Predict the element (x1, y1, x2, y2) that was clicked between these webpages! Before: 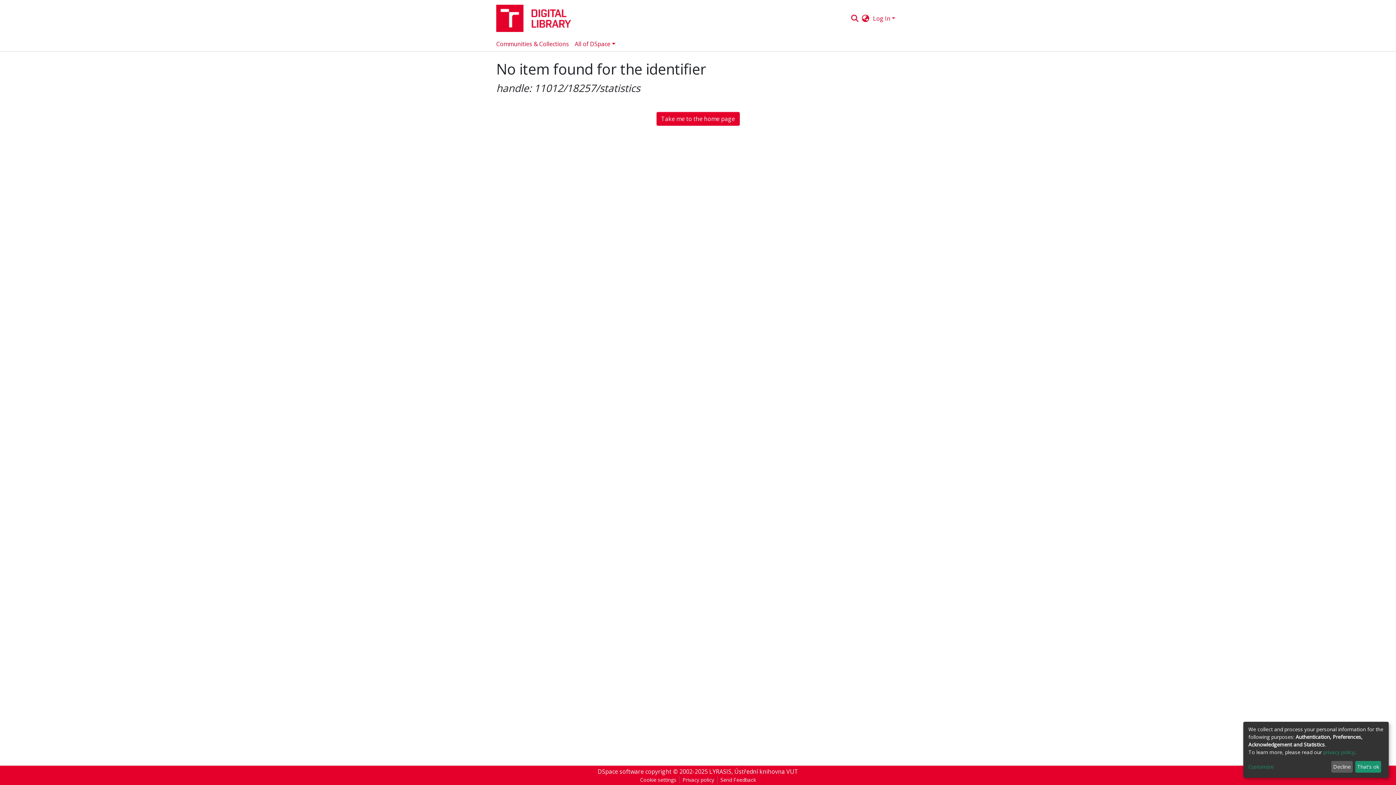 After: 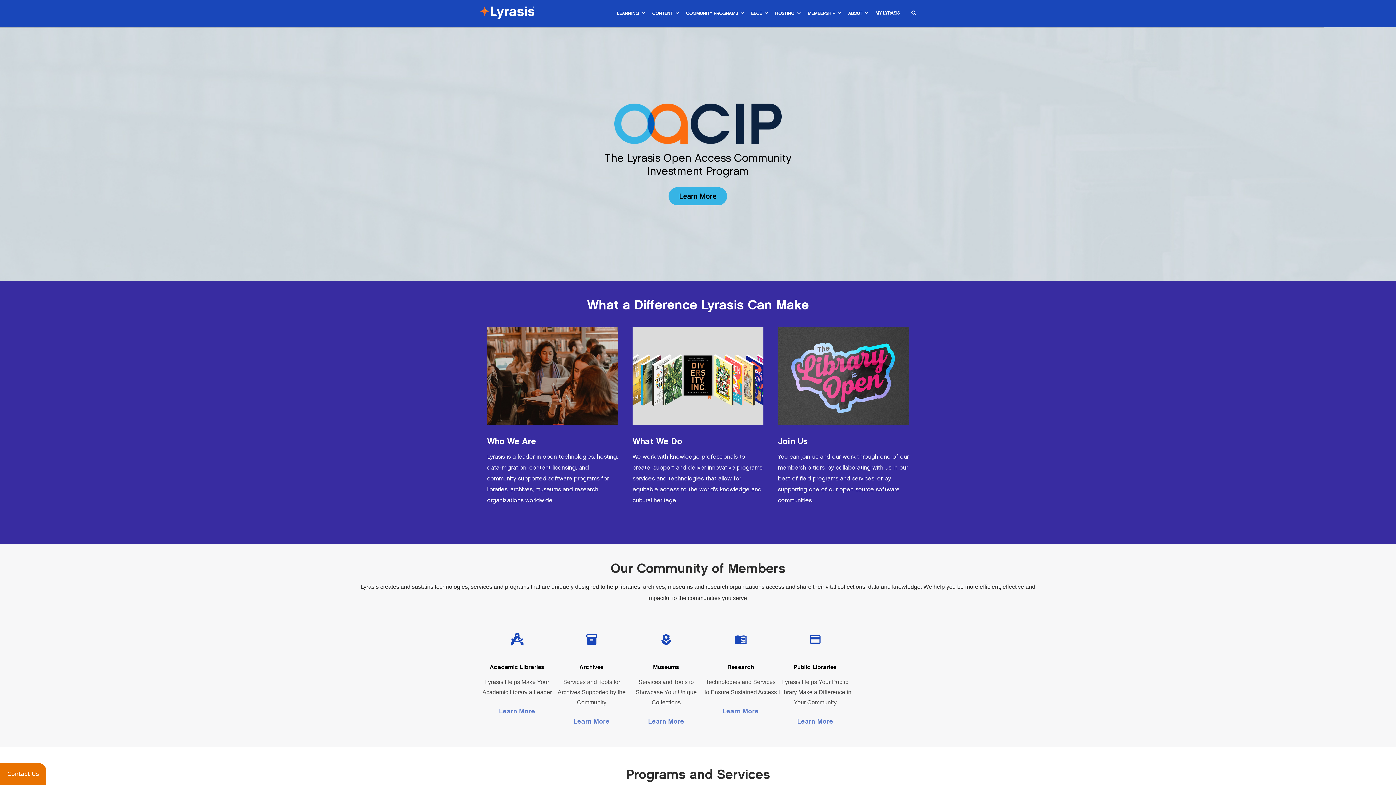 Action: bbox: (709, 768, 731, 776) label: LYRASIS